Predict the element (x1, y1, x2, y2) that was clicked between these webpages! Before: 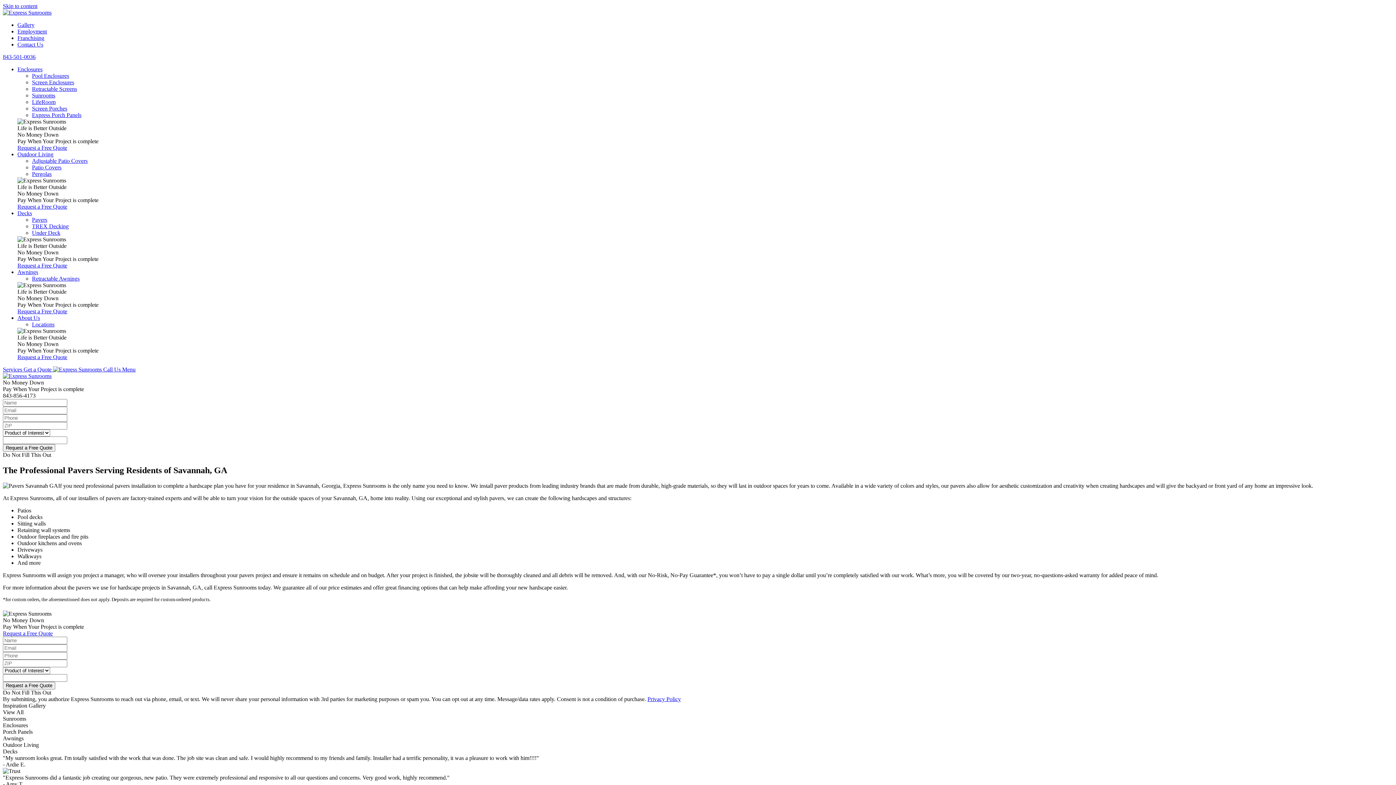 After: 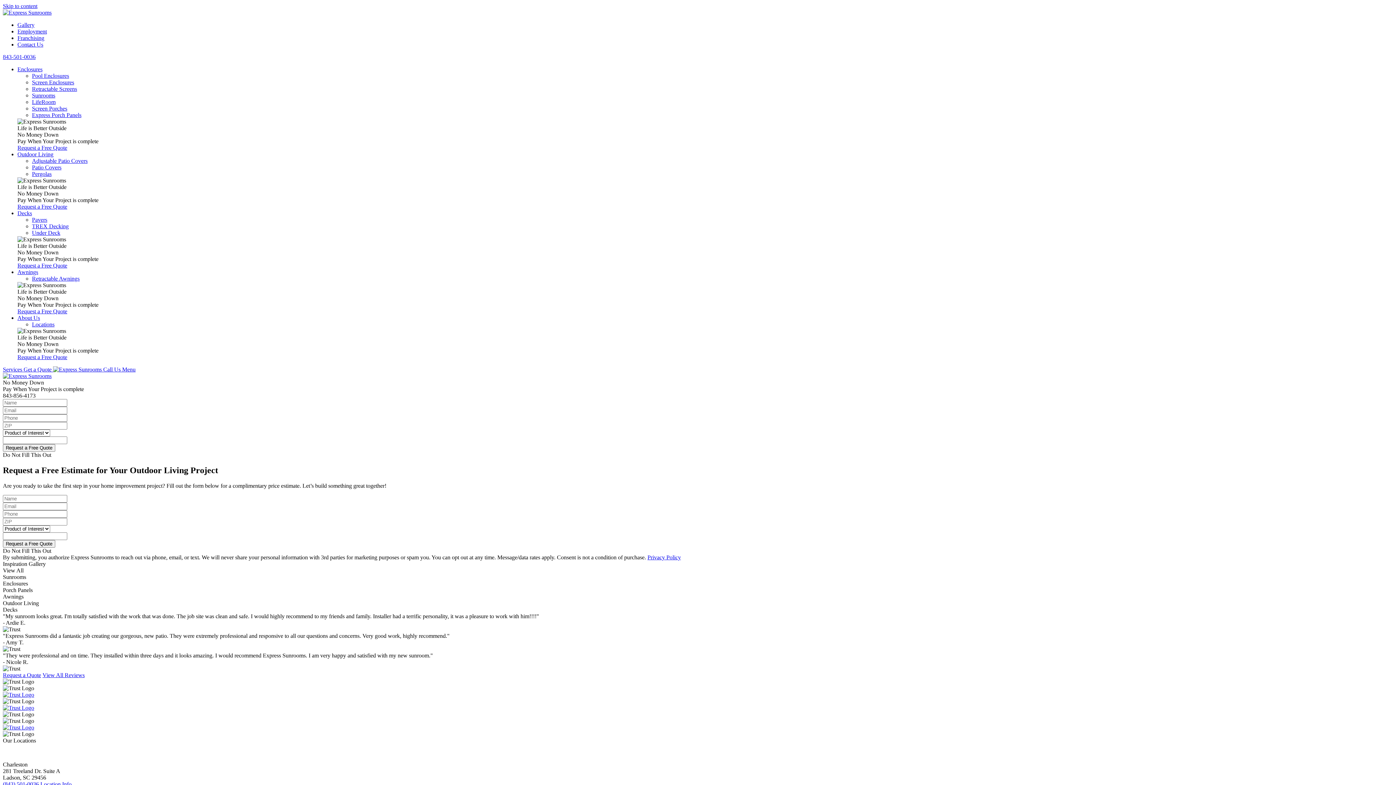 Action: label: Request a Free Quote bbox: (17, 354, 67, 360)